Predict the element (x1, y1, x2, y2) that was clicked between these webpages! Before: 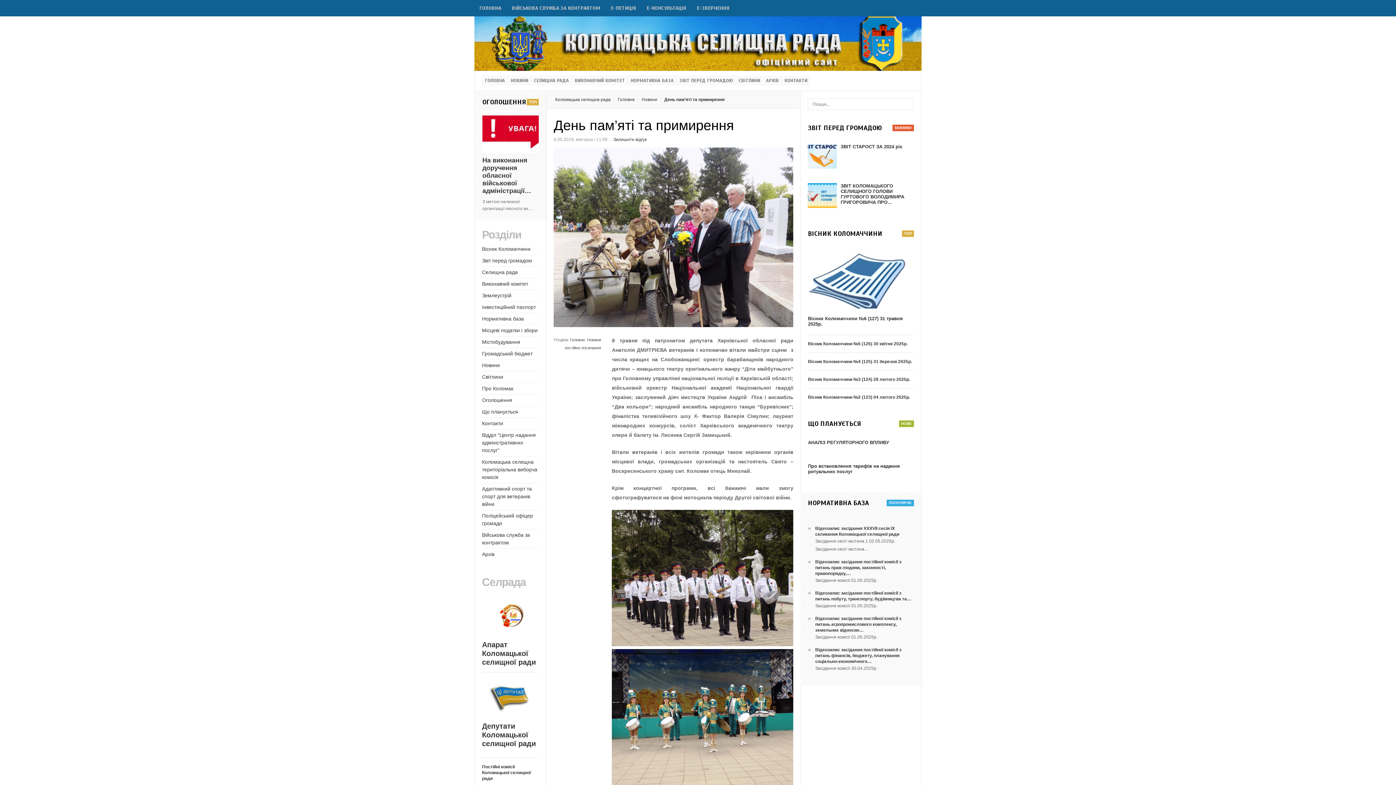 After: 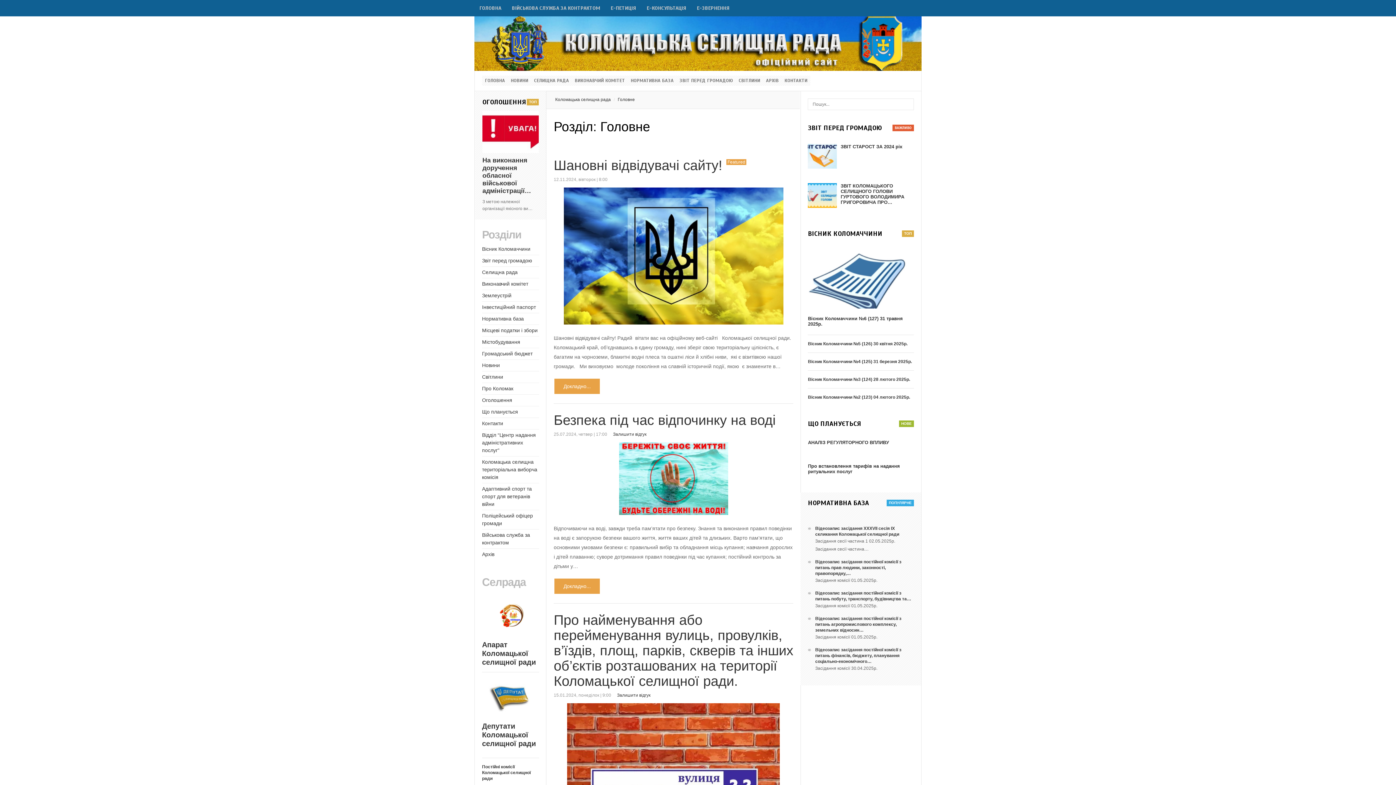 Action: label: Головне bbox: (610, 97, 634, 102)